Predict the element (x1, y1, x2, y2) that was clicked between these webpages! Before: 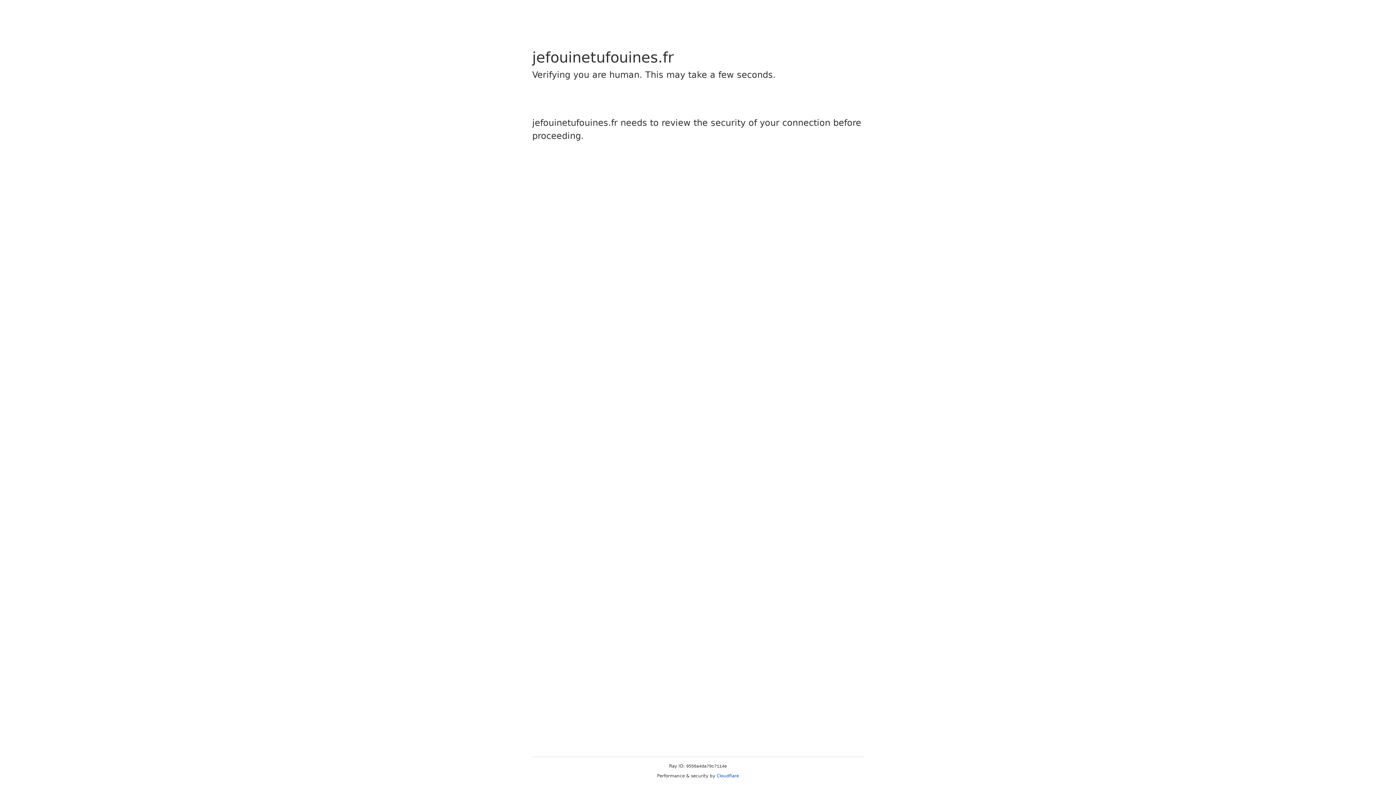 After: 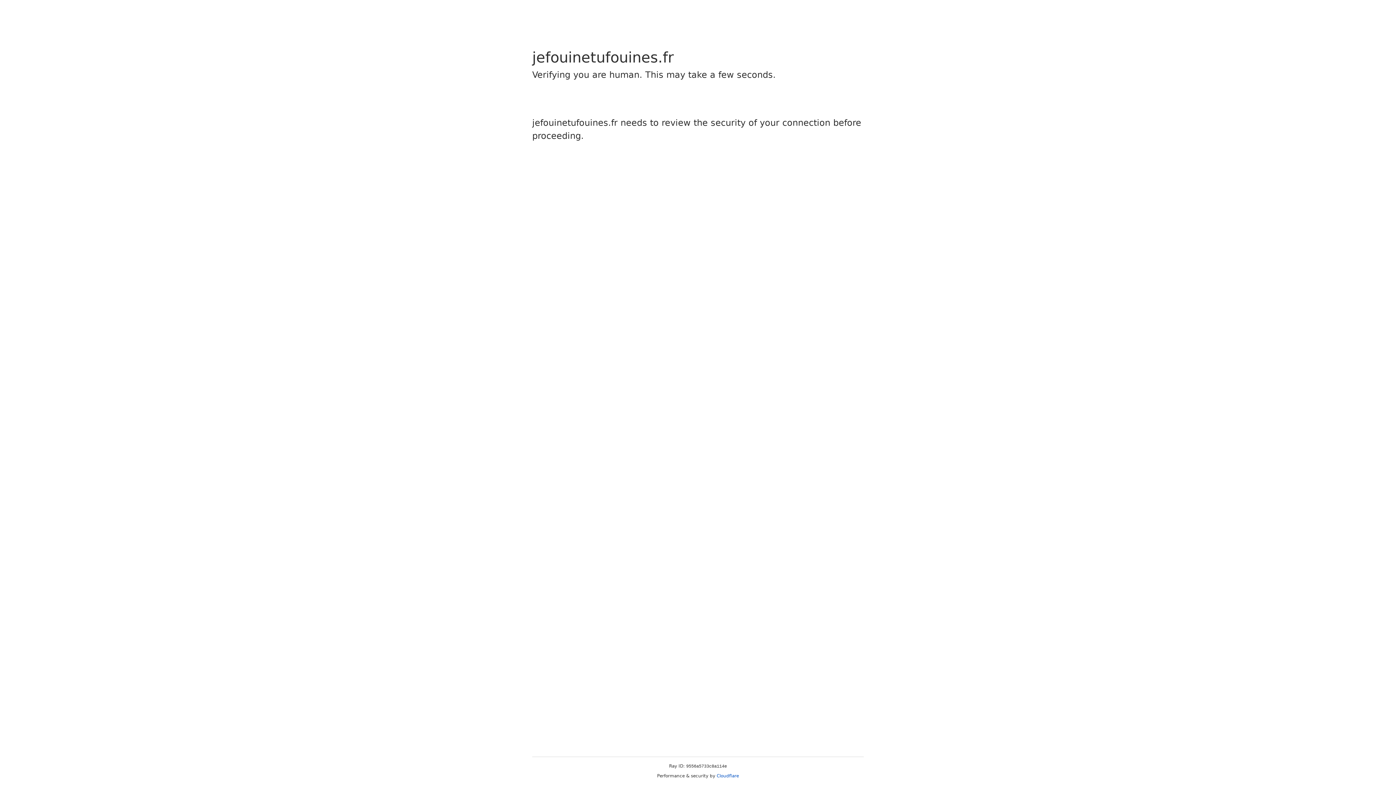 Action: bbox: (716, 773, 739, 778) label: Cloudflare